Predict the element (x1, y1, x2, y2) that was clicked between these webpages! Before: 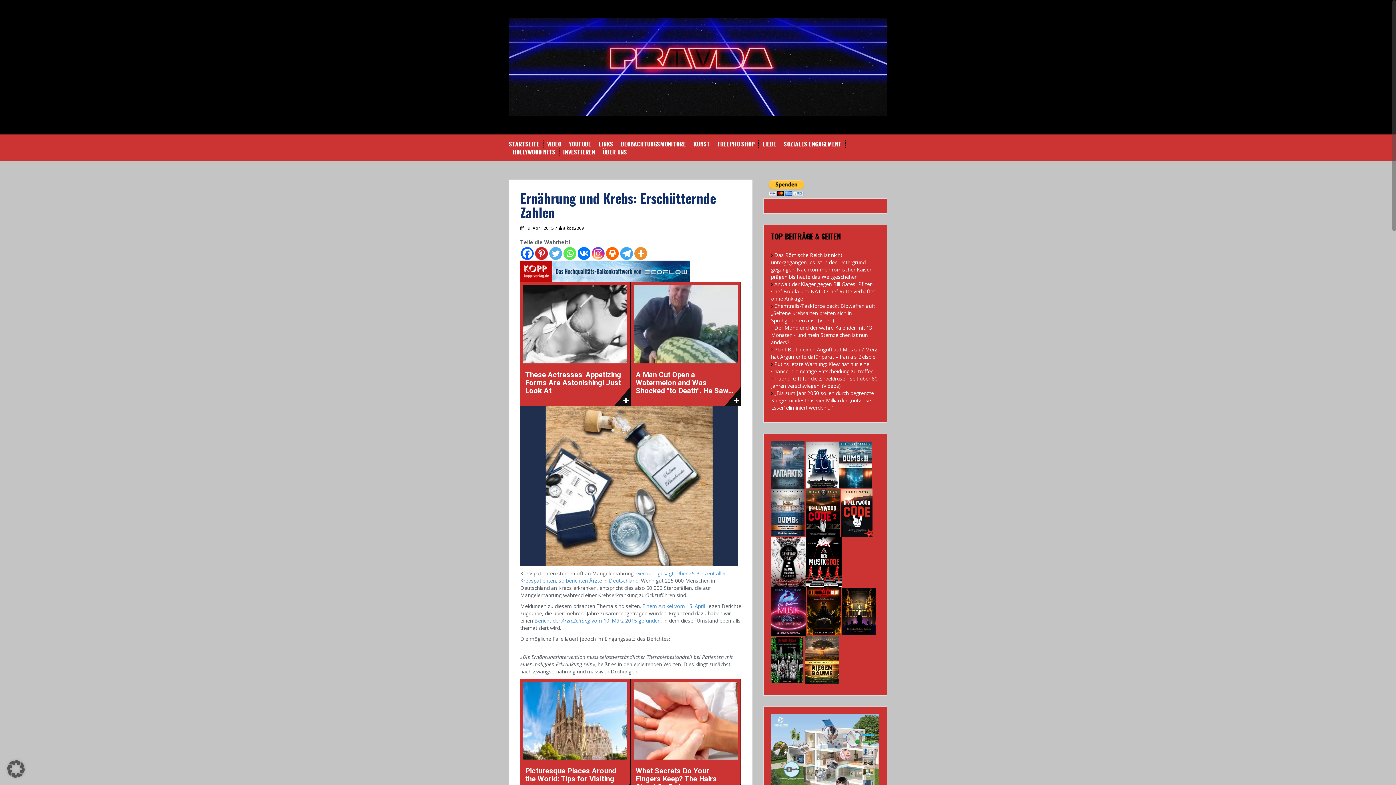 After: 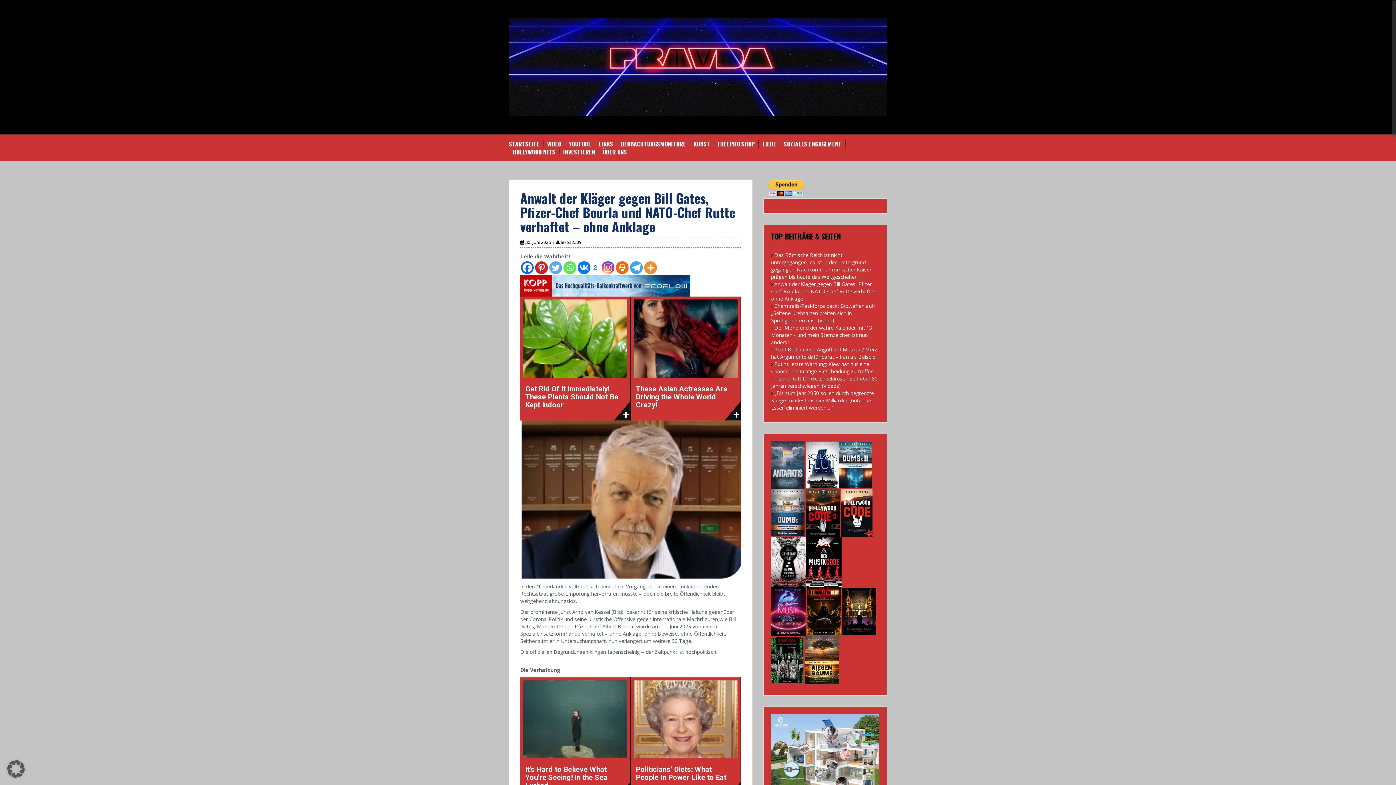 Action: label: Anwalt der Kläger gegen Bill Gates, Pfizer-Chef Bourla und NATO-Chef Rutte verhaftet – ohne Anklage bbox: (771, 280, 879, 302)